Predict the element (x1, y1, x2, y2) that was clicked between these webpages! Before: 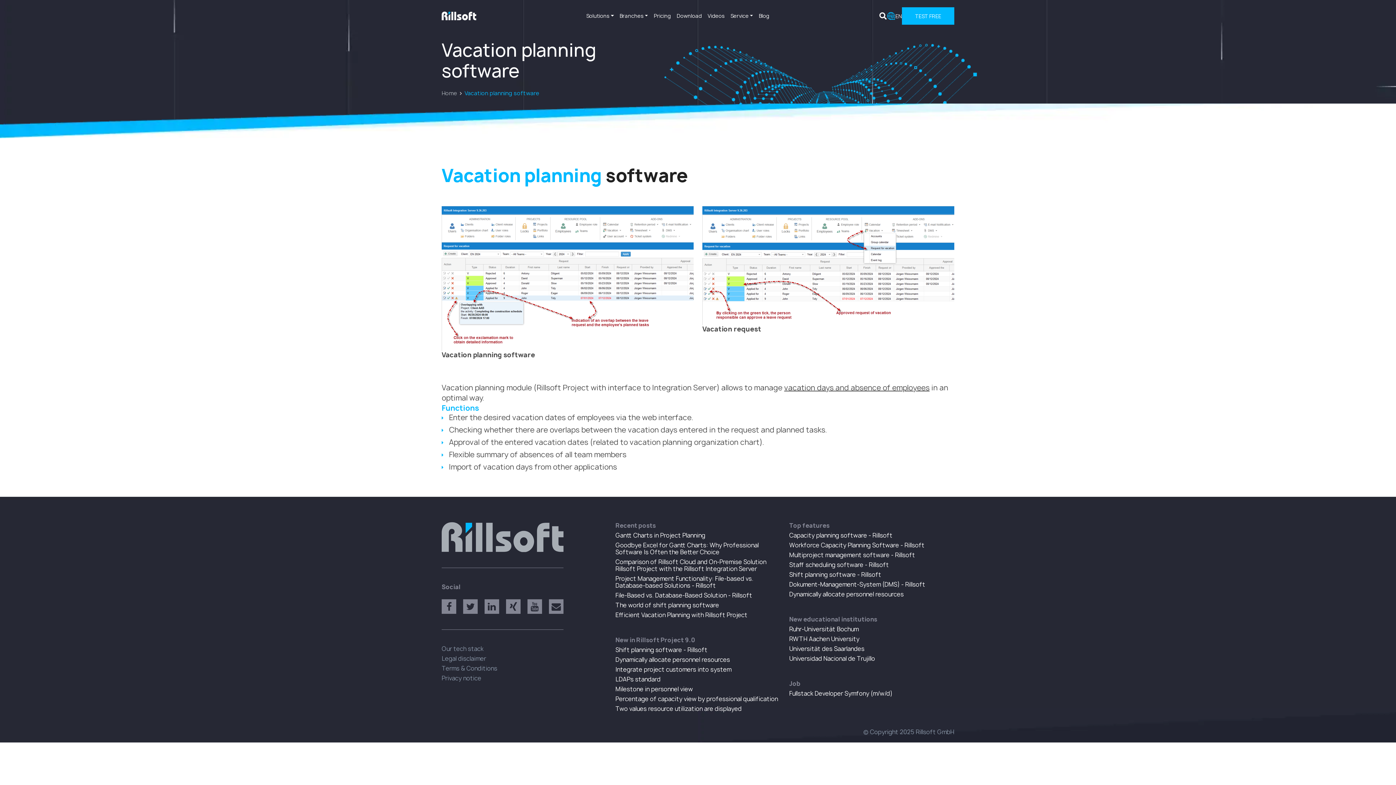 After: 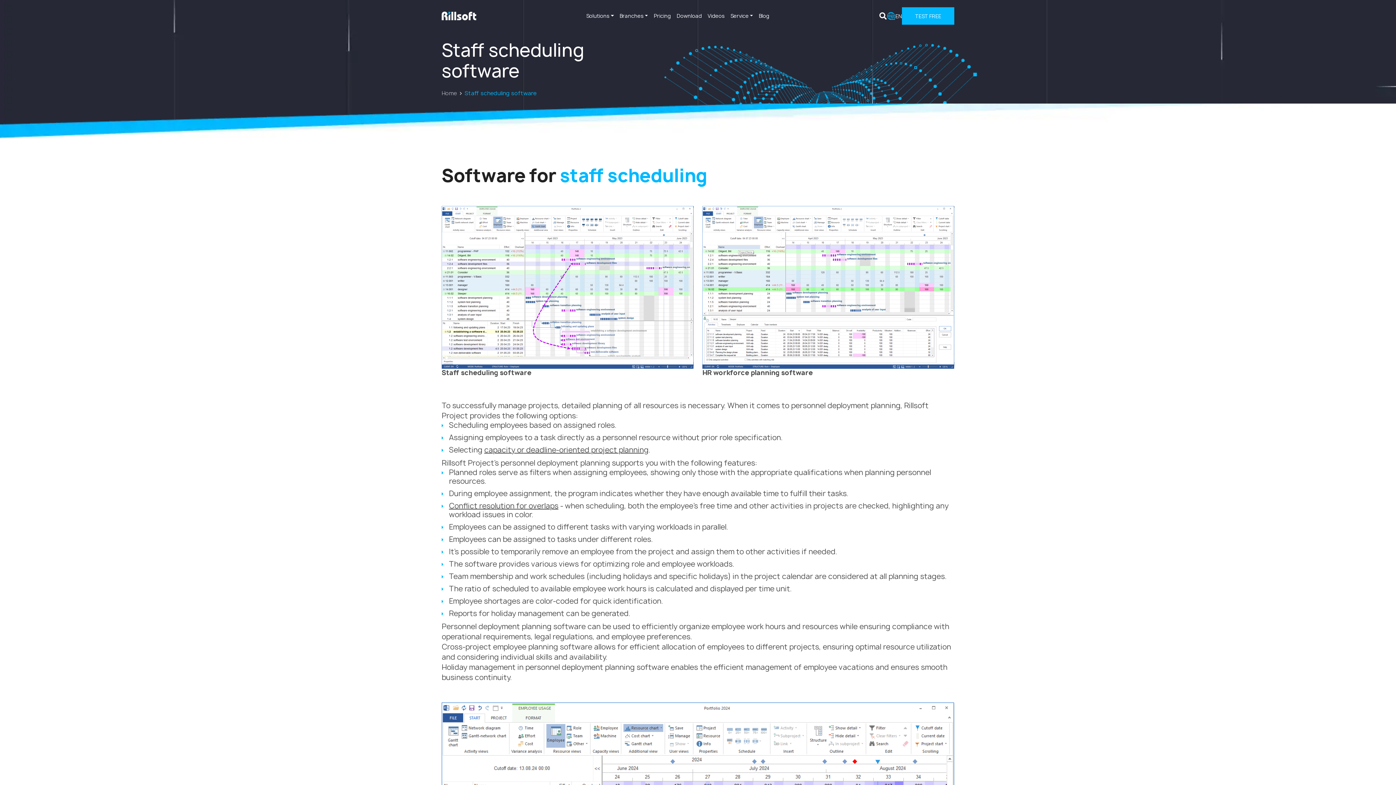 Action: label: Staff scheduling software - Rillsoft bbox: (789, 561, 889, 569)